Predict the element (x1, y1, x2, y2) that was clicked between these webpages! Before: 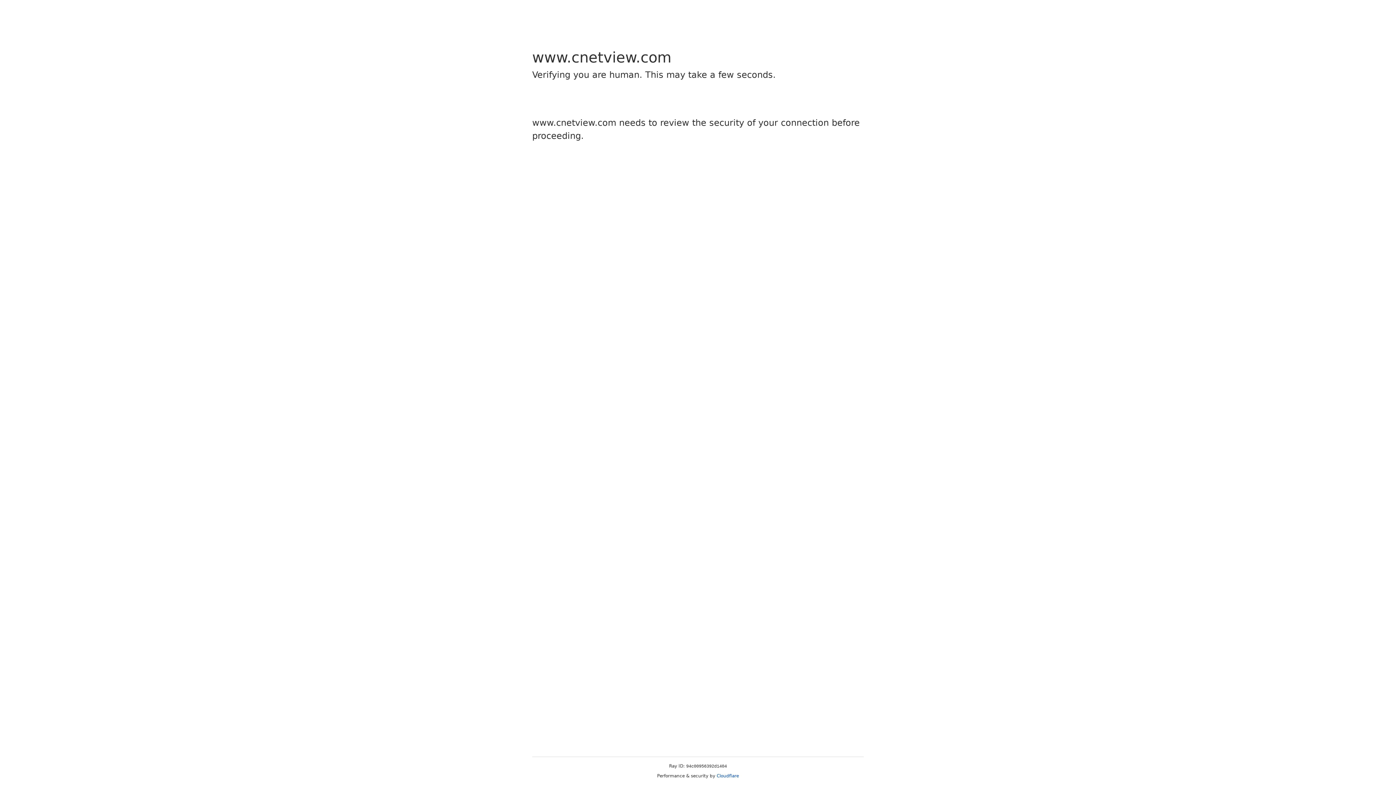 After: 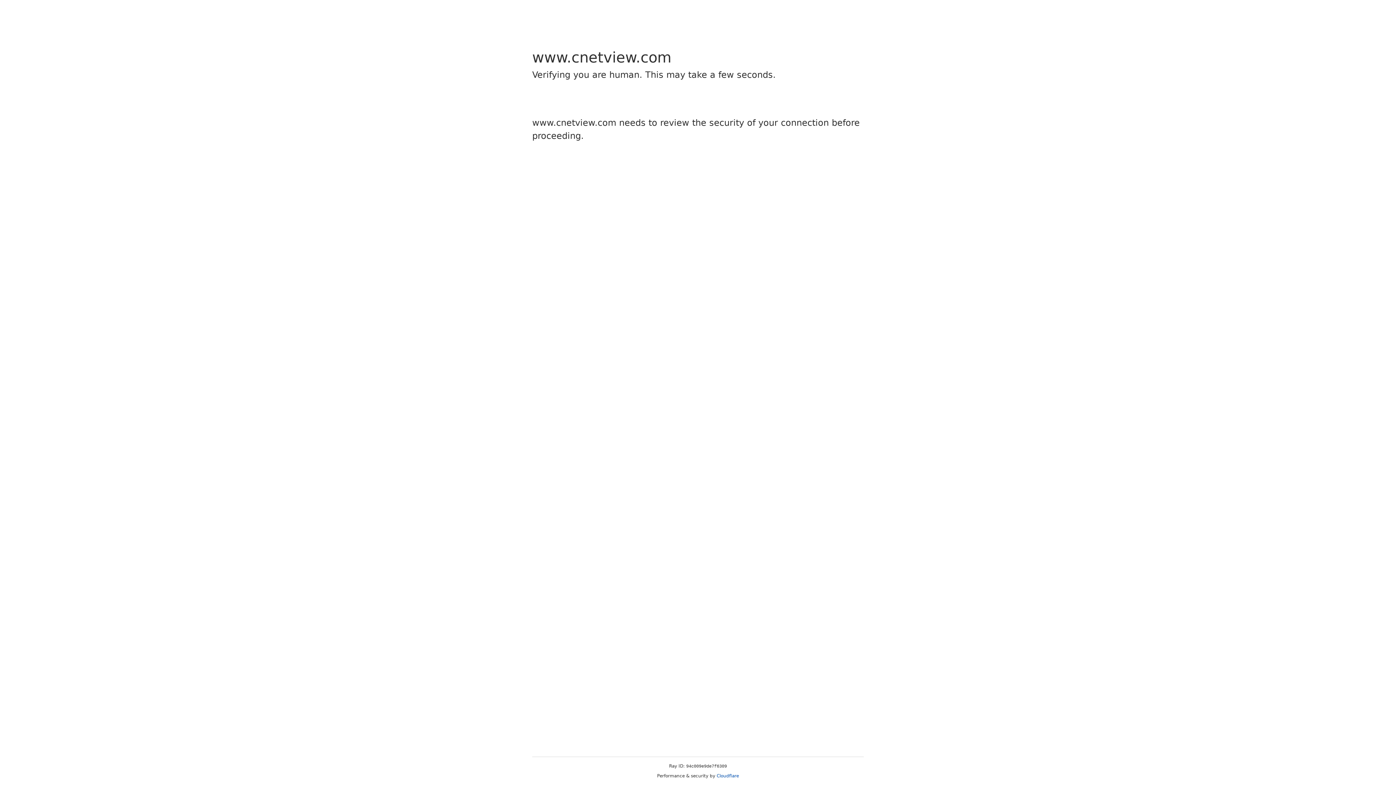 Action: bbox: (716, 773, 739, 778) label: Cloudflare